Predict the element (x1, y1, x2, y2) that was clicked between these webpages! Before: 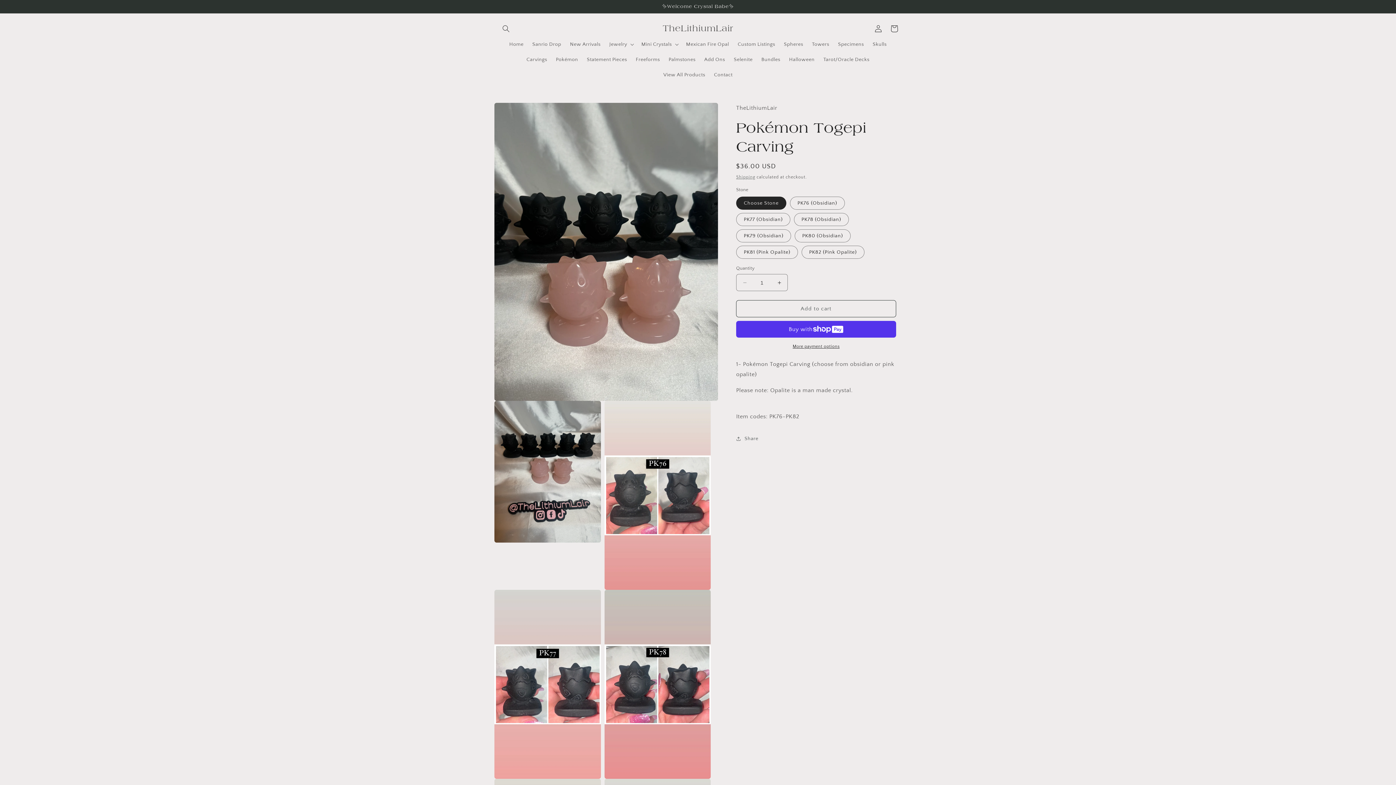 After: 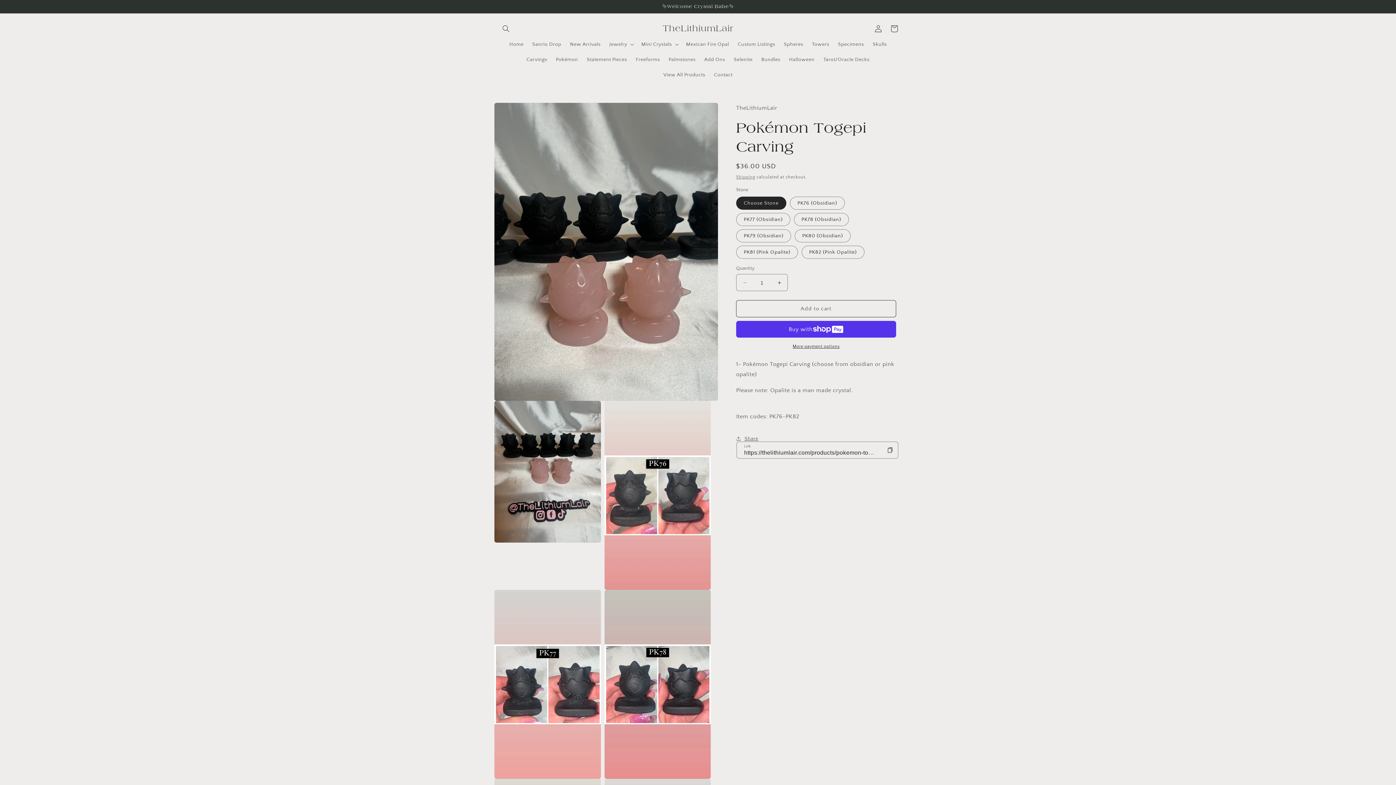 Action: label: Share bbox: (736, 430, 758, 446)